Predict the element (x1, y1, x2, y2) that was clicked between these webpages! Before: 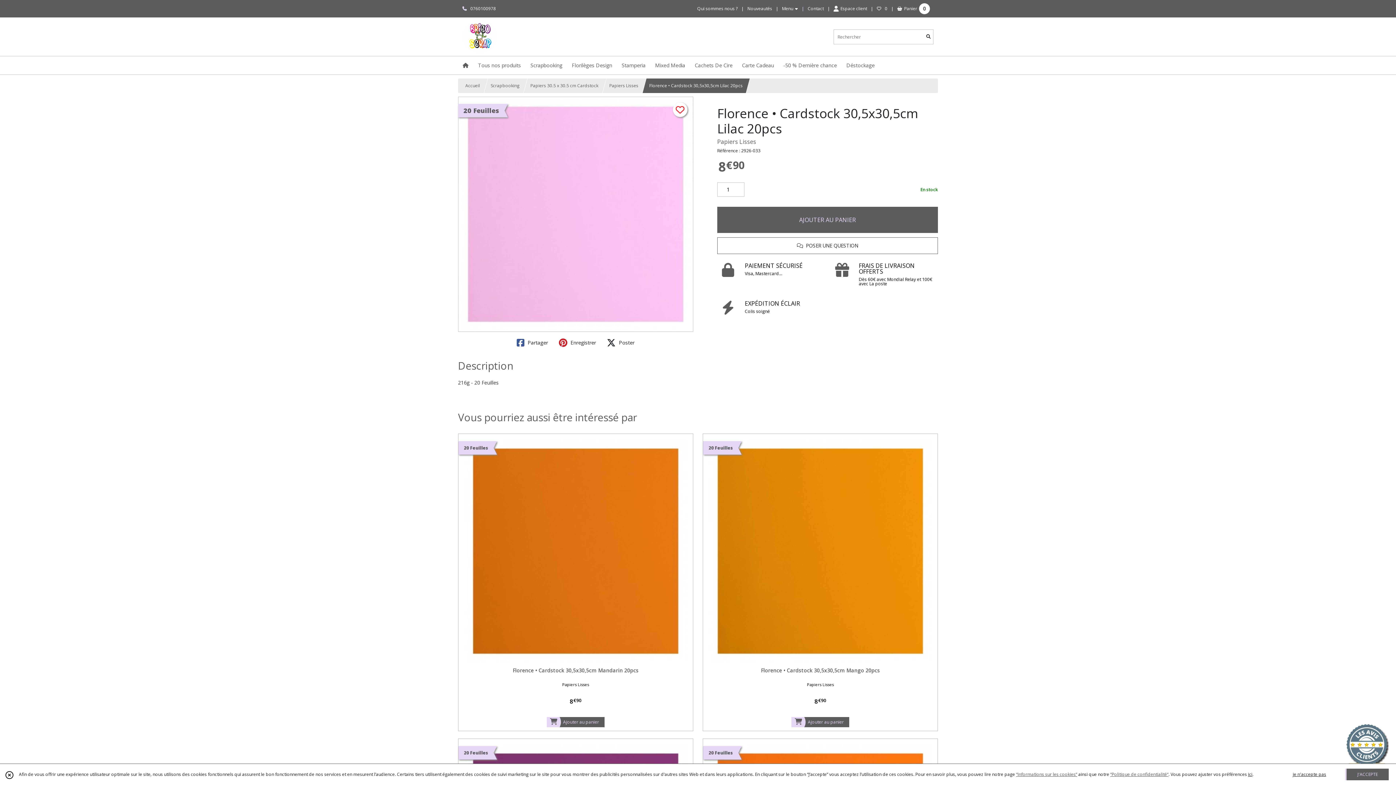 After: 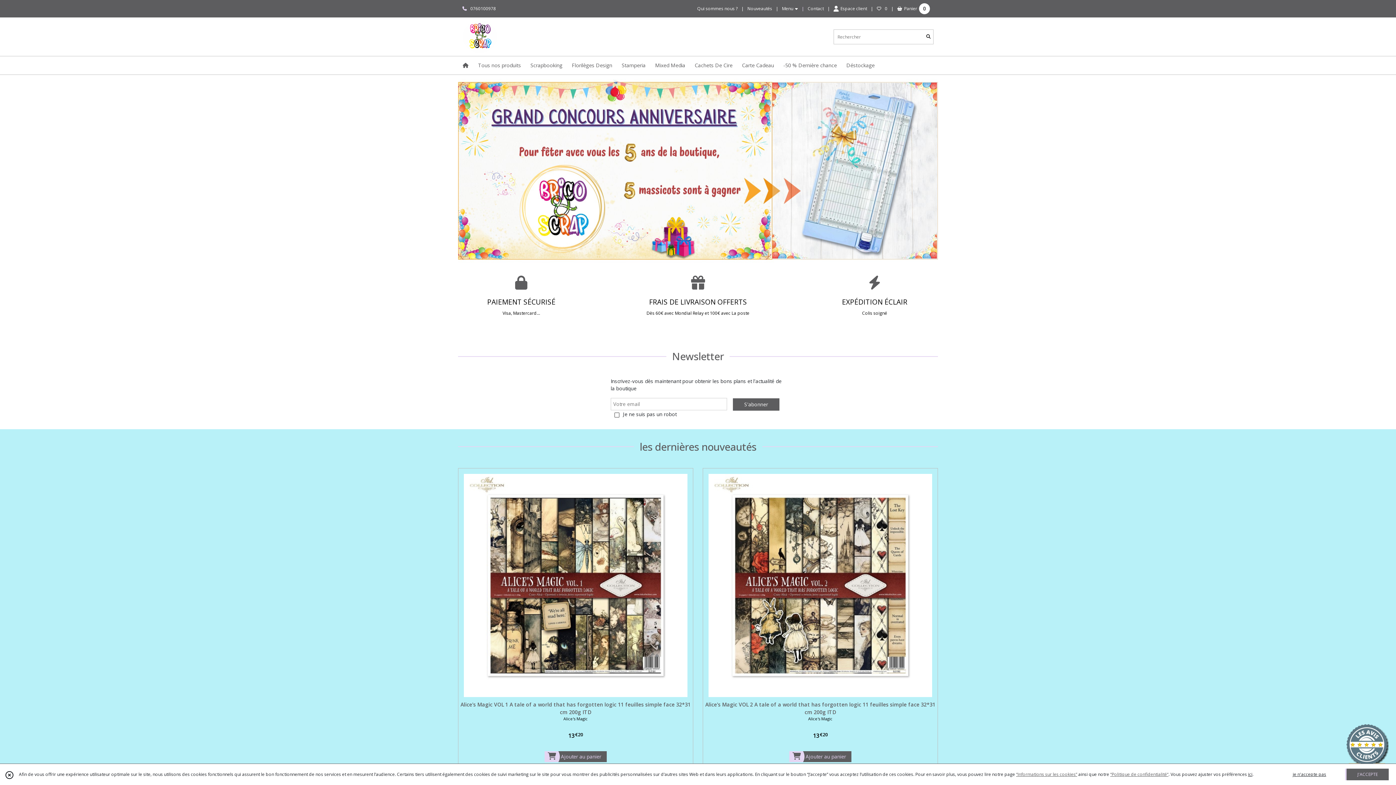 Action: label: Accueil bbox: (465, 82, 480, 88)